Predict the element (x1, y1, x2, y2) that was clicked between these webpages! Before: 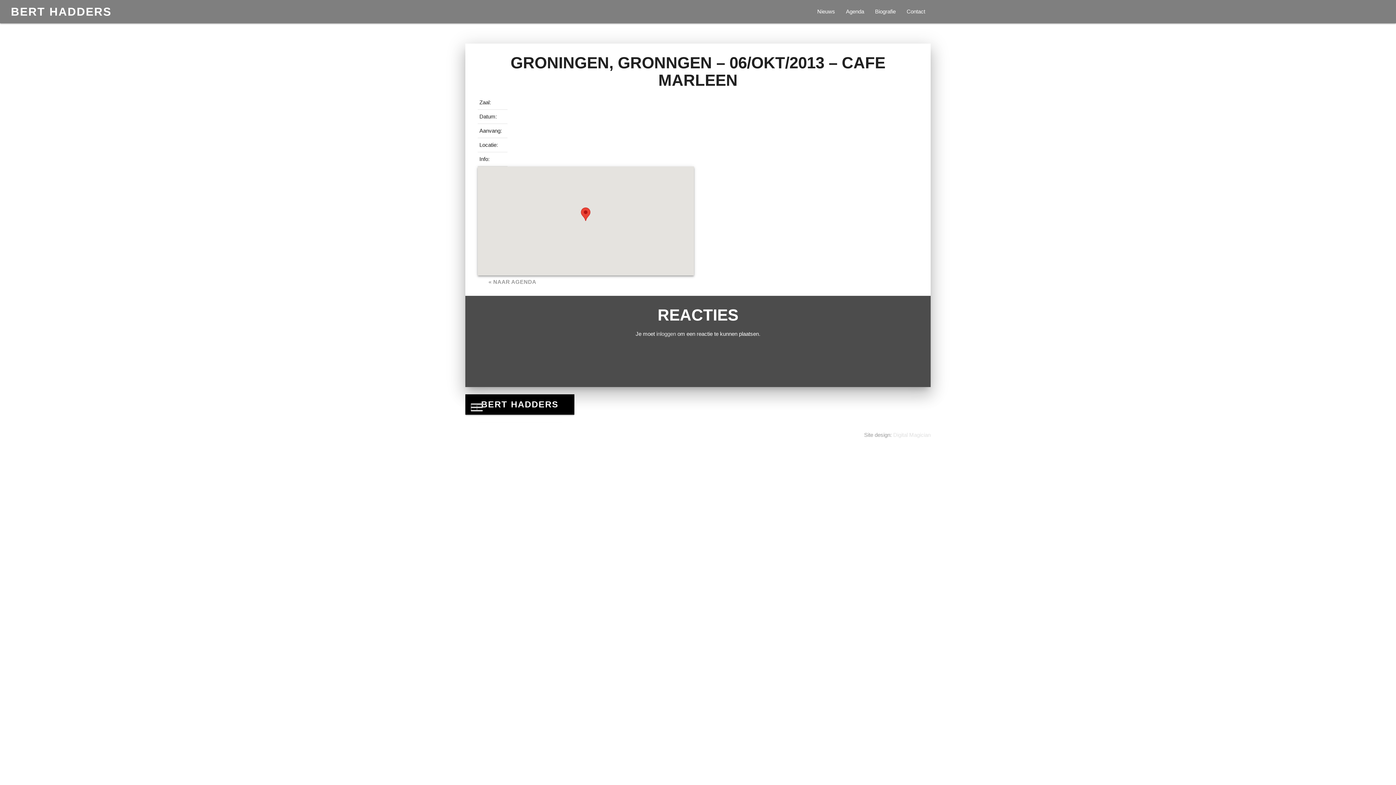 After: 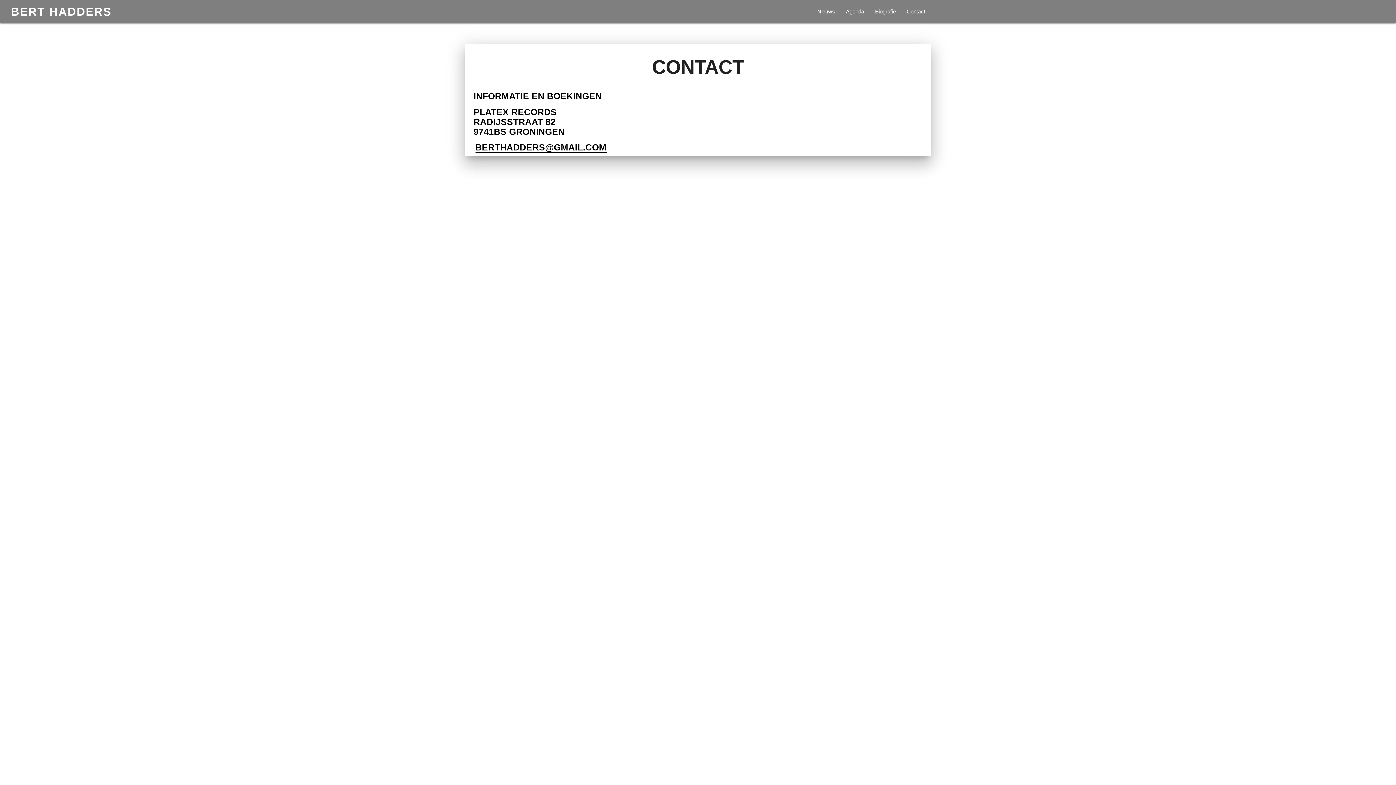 Action: bbox: (901, 0, 930, 23) label: Contact